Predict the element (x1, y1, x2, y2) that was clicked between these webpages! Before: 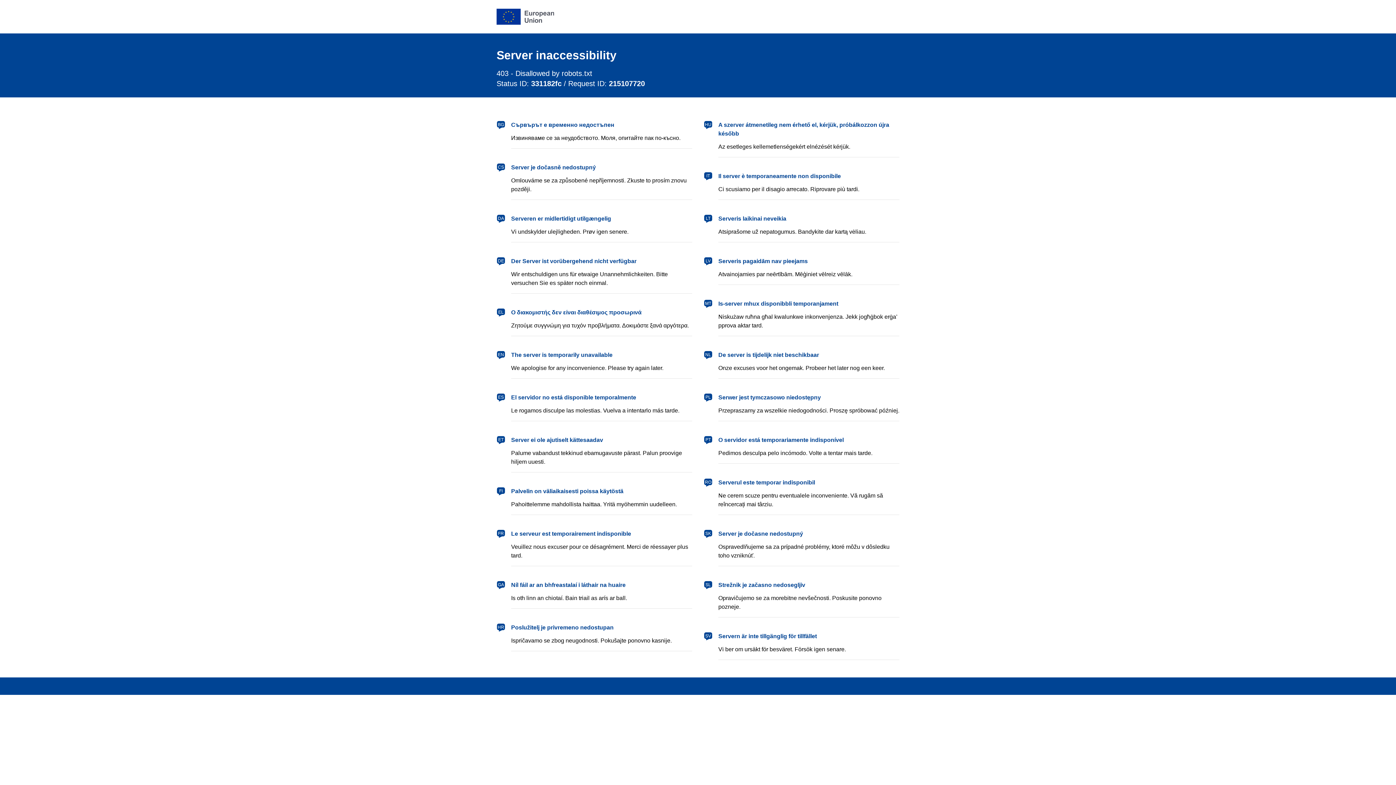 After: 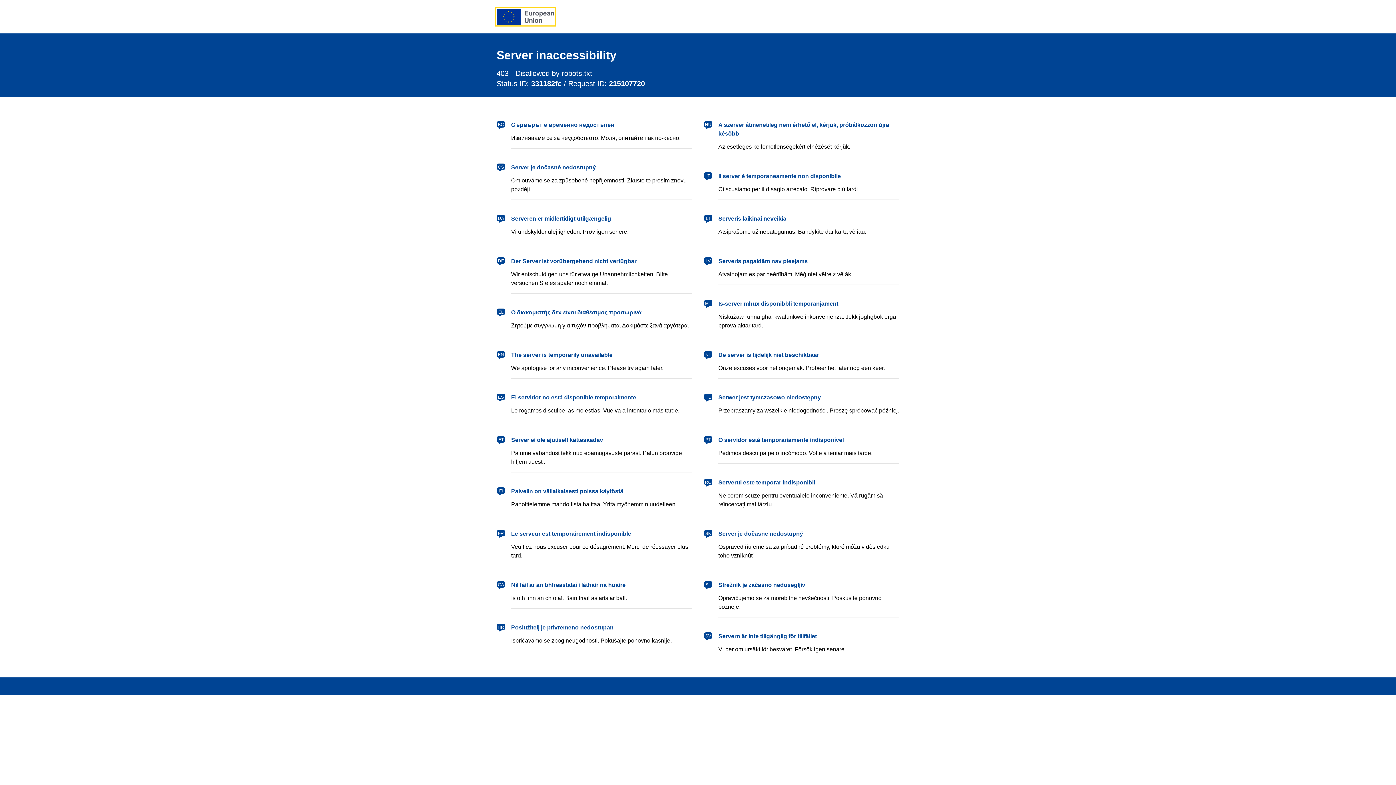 Action: bbox: (496, 8, 554, 24) label: European Union